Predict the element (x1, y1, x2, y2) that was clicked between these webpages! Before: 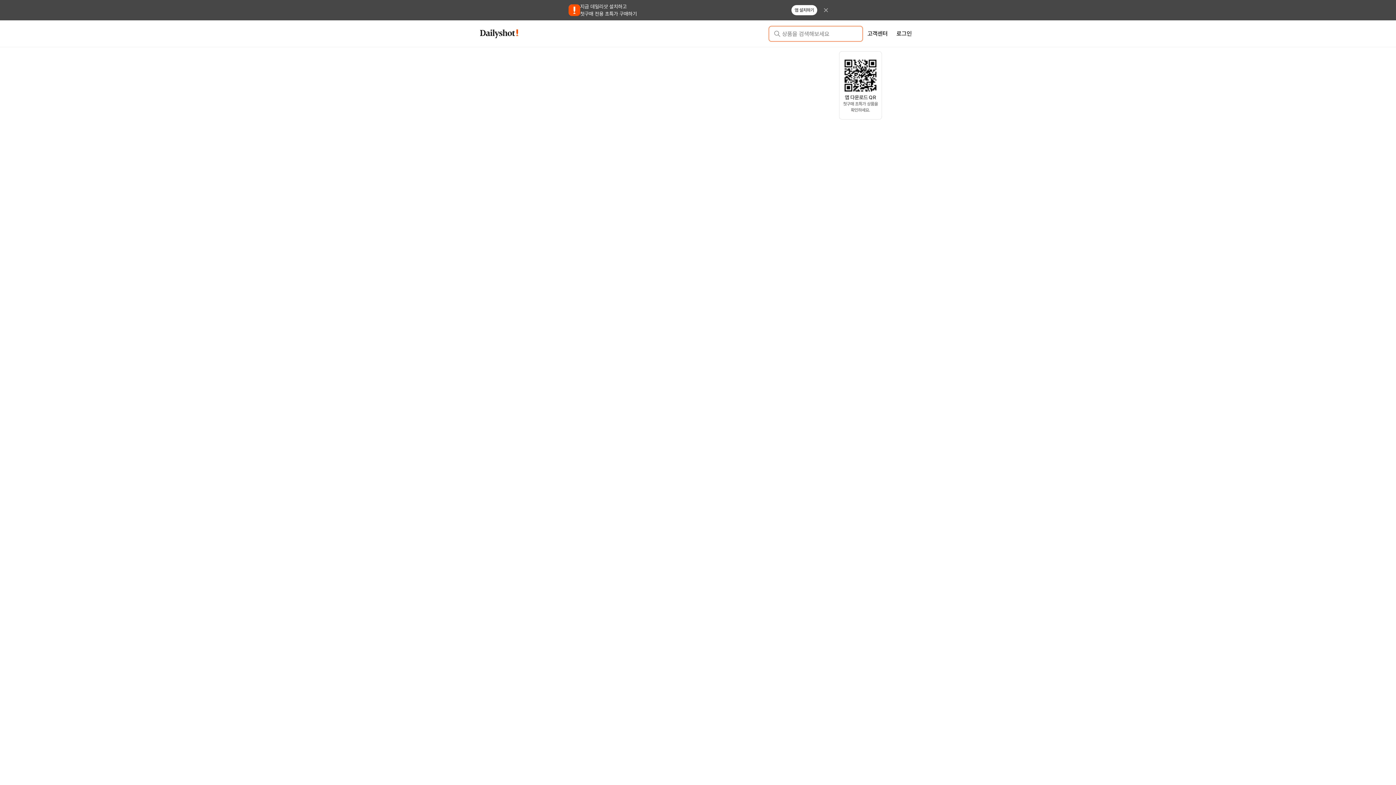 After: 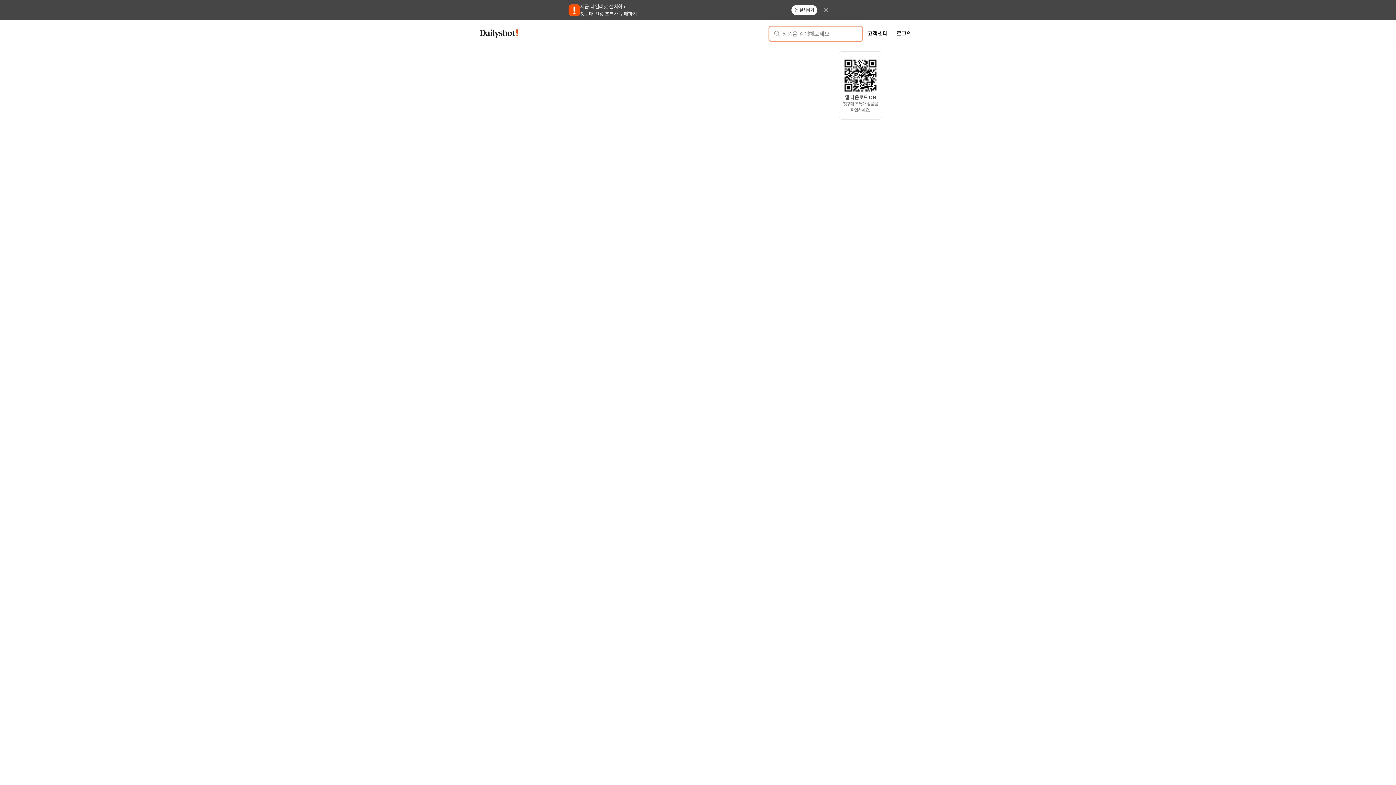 Action: bbox: (480, 32, 518, 39)